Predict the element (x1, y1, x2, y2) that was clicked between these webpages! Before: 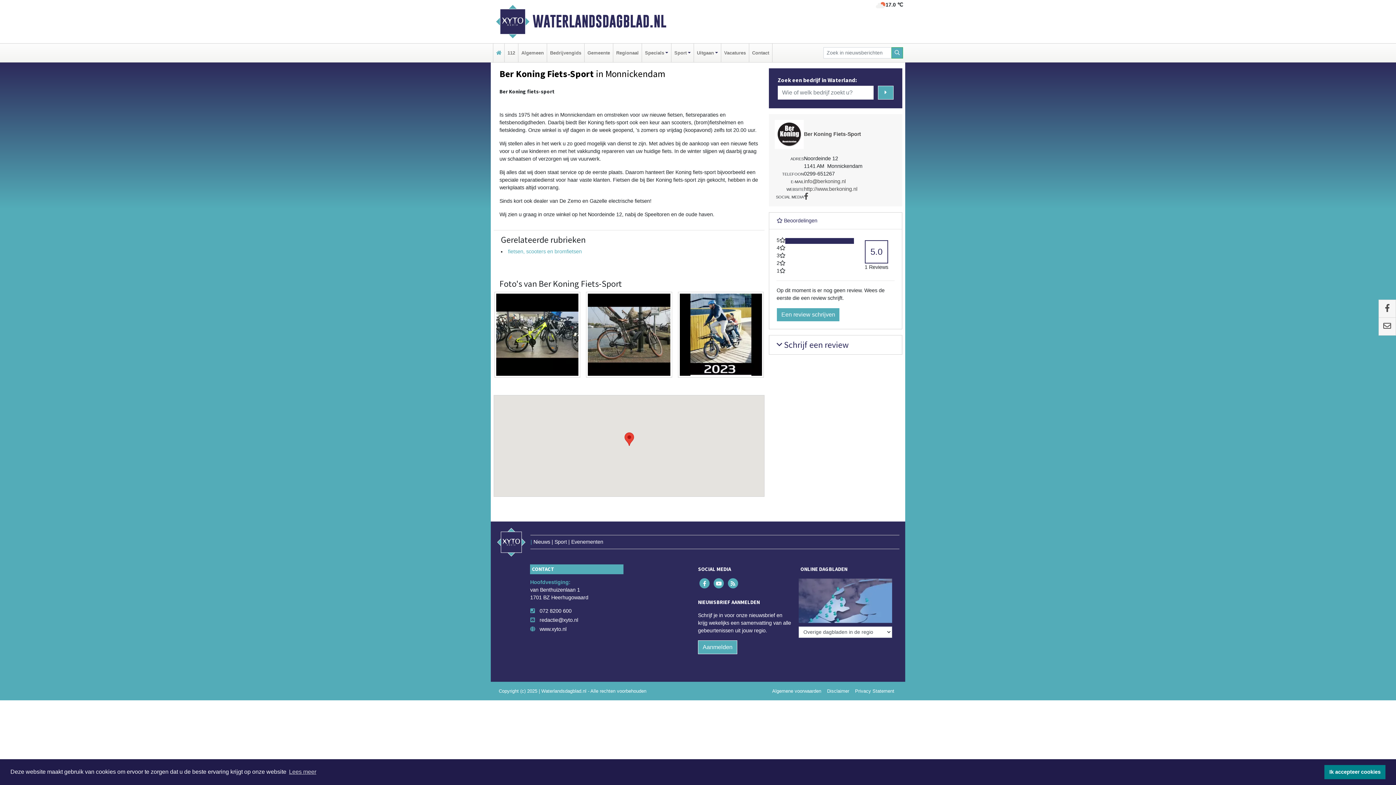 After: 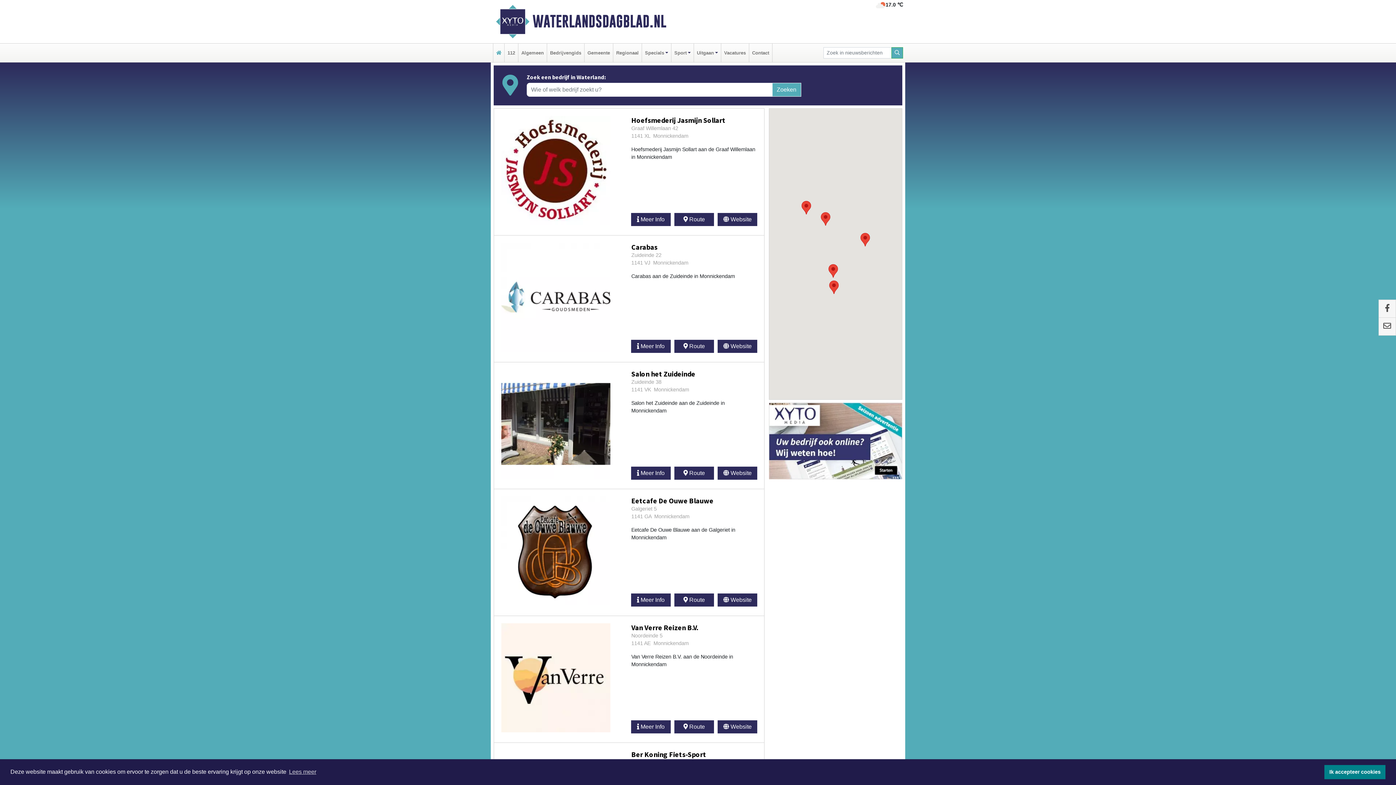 Action: label: Zoeken bbox: (878, 85, 893, 99)